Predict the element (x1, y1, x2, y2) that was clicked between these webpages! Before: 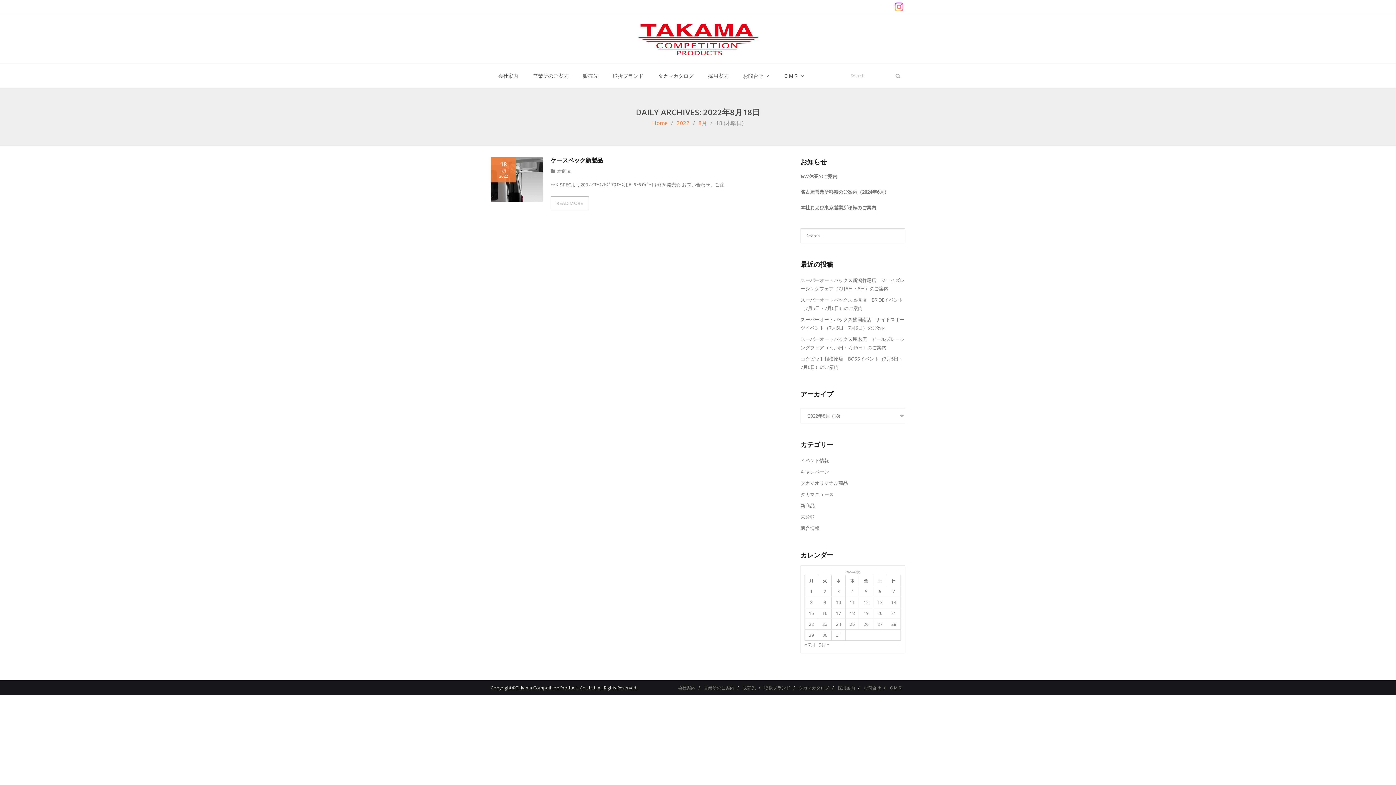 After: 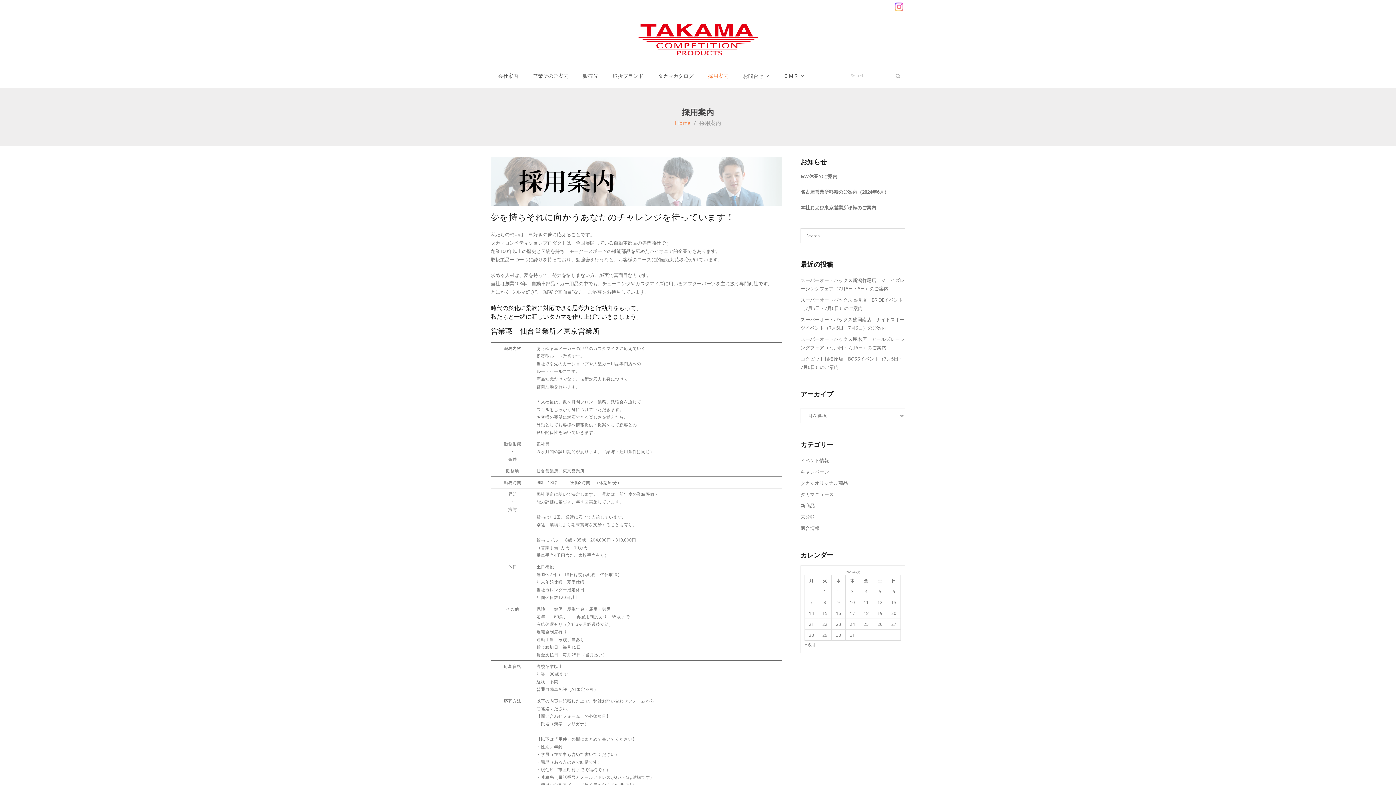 Action: bbox: (834, 685, 858, 691) label: 採用案内